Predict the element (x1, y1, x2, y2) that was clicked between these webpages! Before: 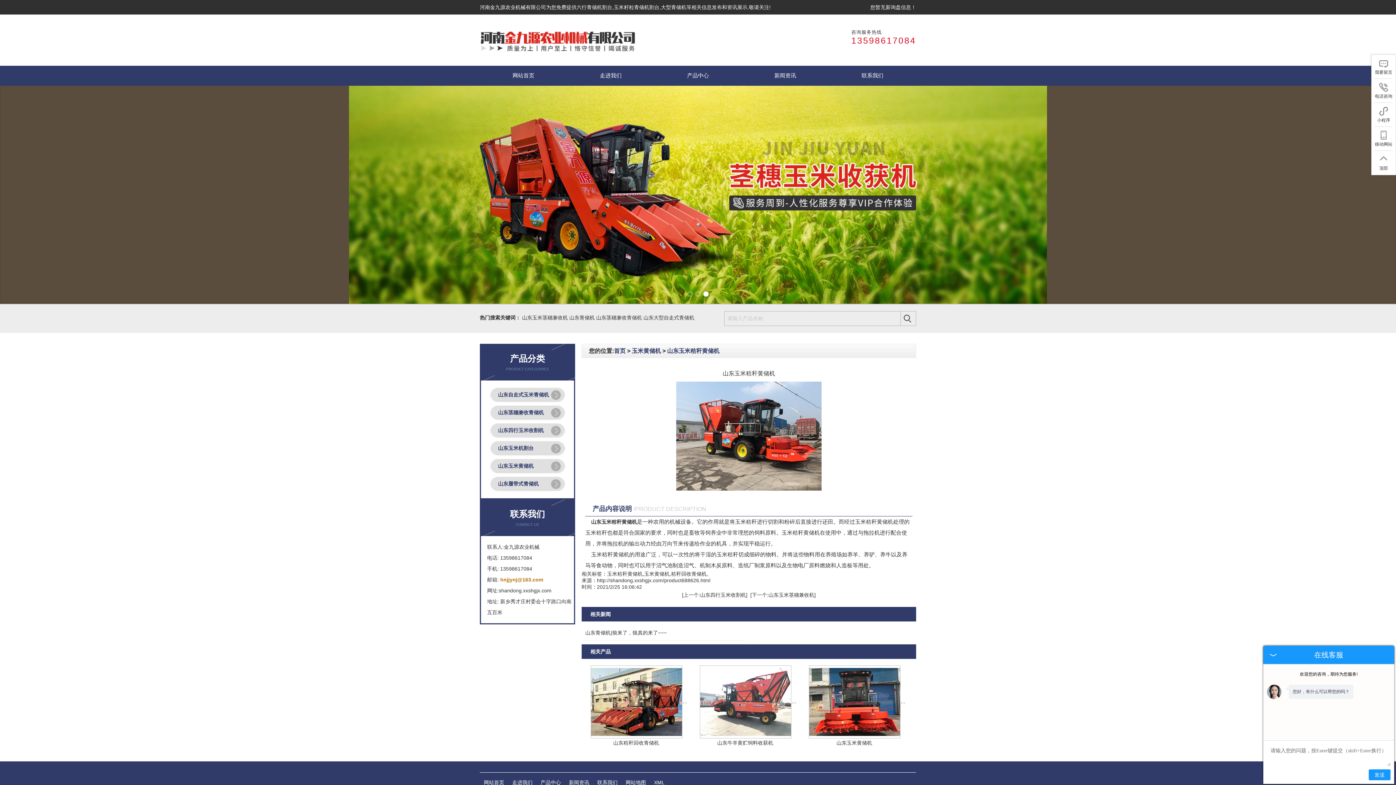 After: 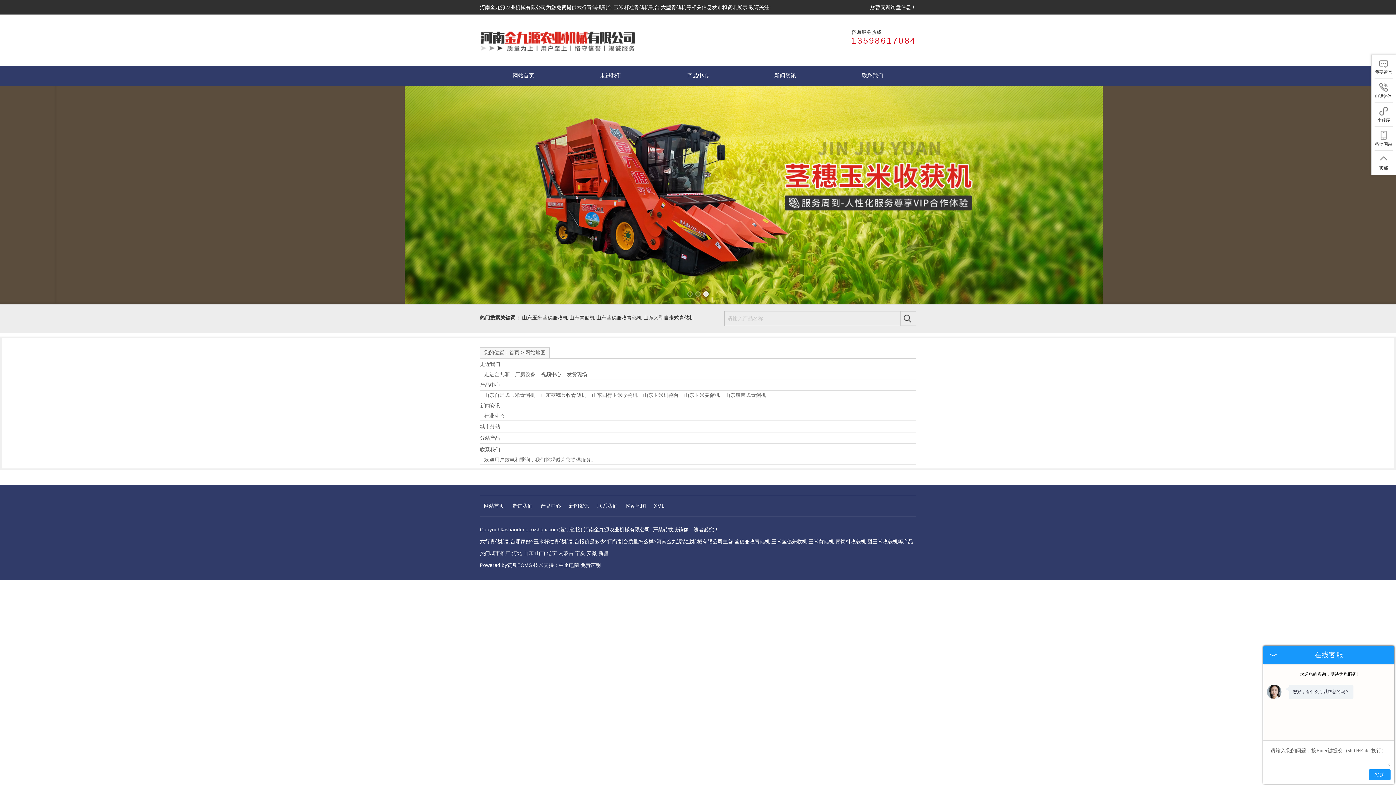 Action: label: 网站地图 bbox: (625, 780, 646, 785)